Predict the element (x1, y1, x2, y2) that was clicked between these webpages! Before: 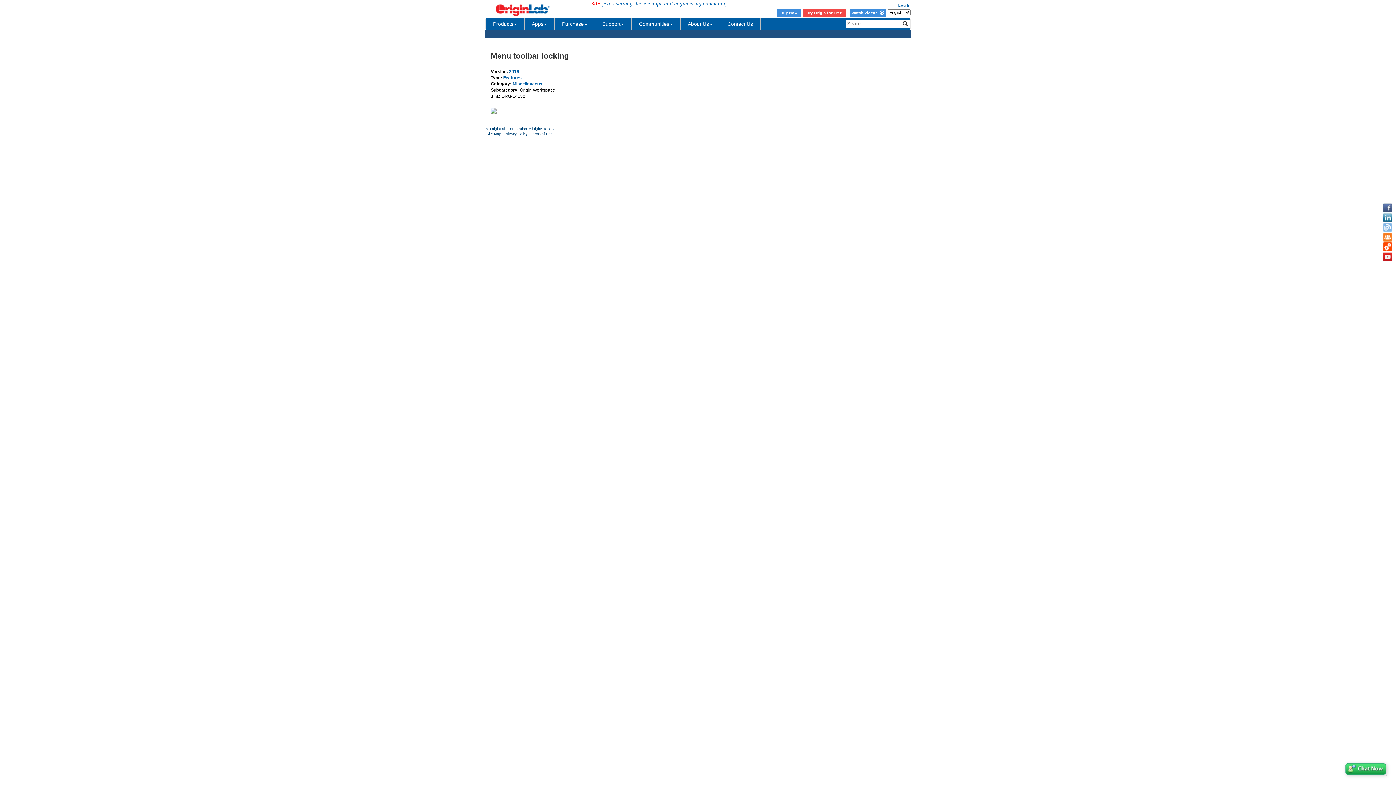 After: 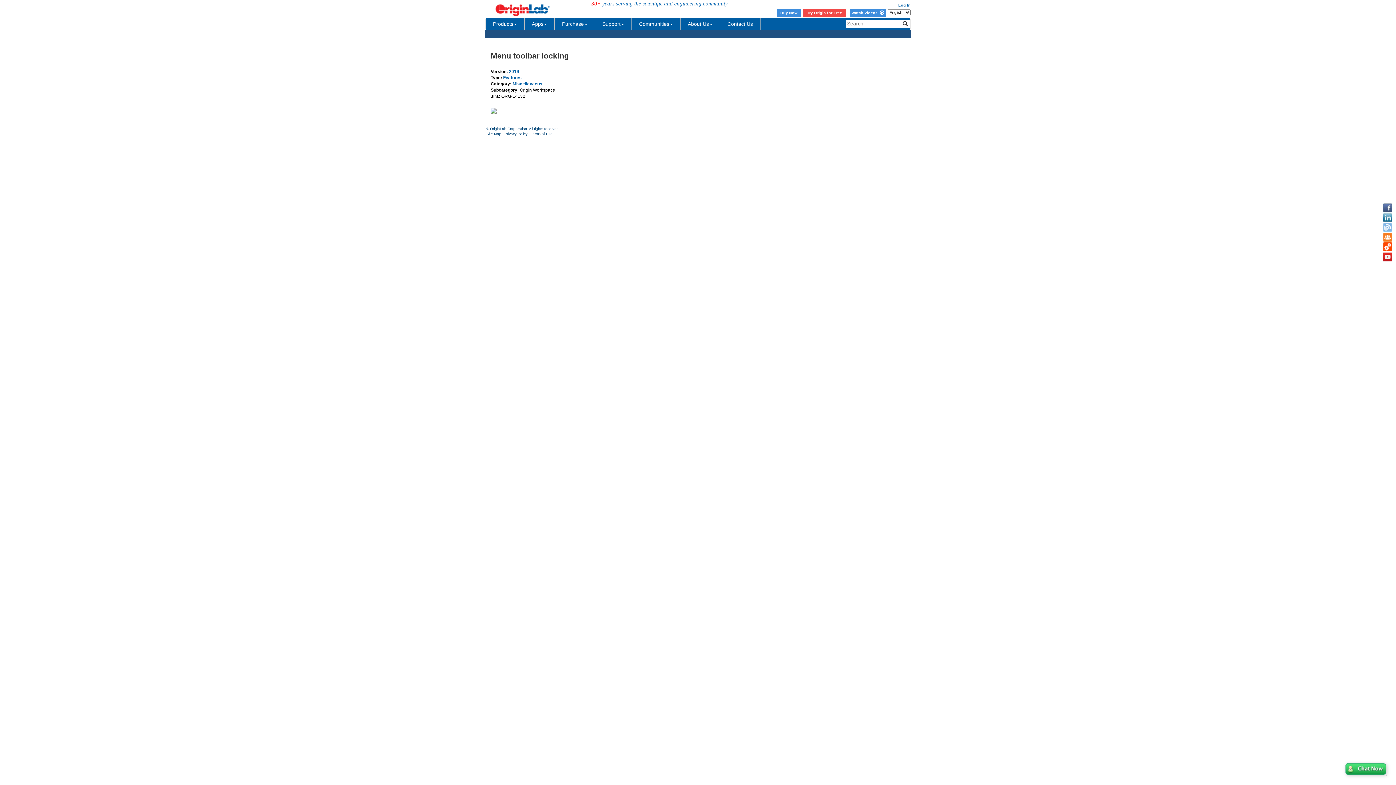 Action: bbox: (900, 19, 910, 27)